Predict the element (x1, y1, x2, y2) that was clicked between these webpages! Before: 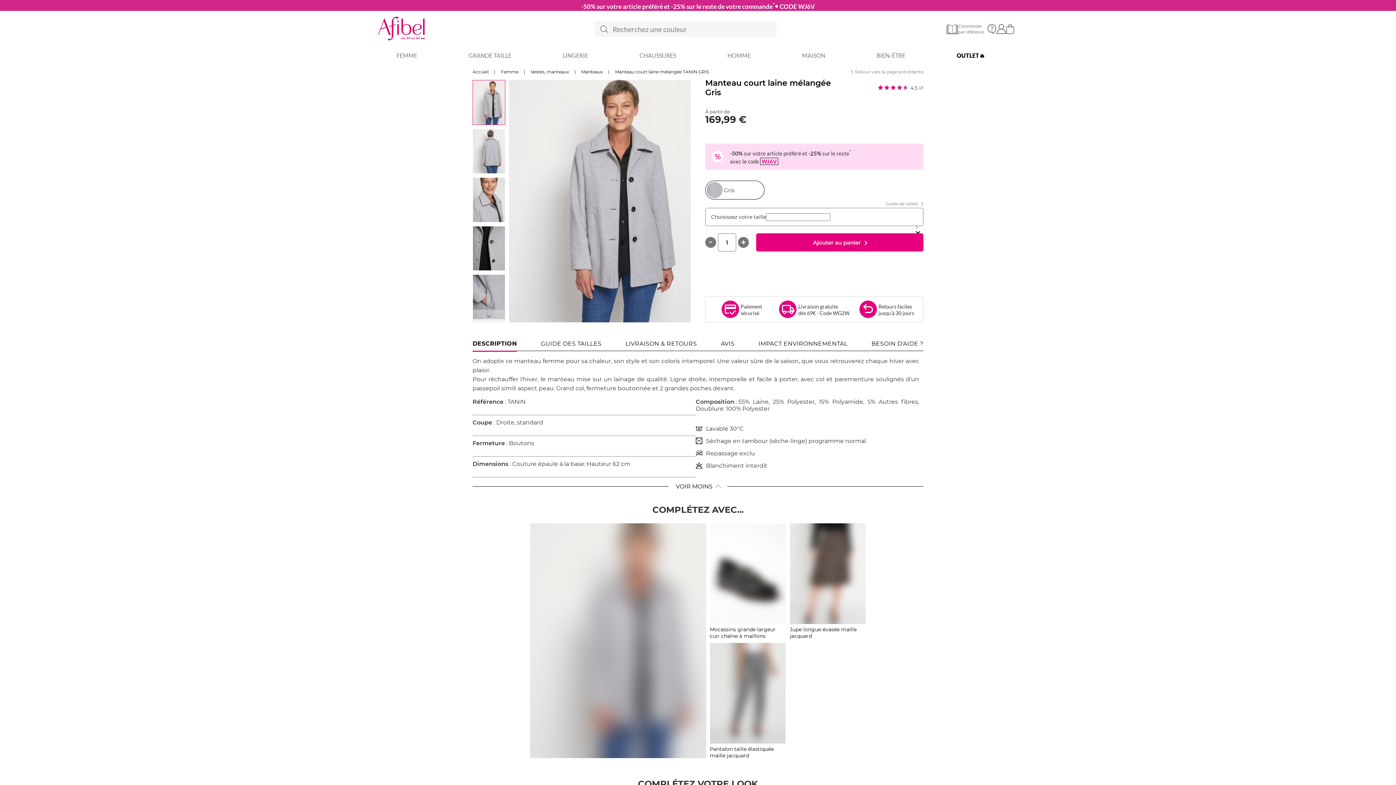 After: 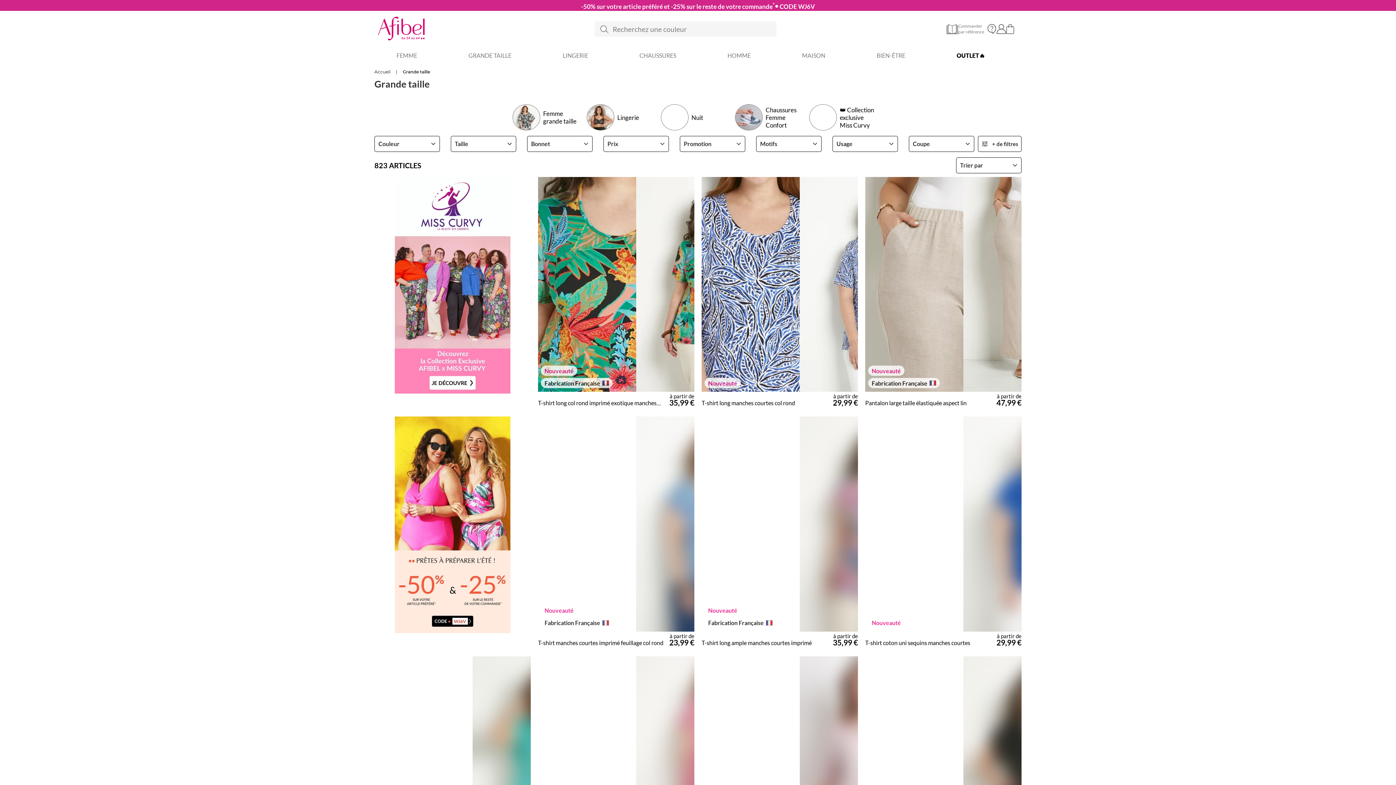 Action: bbox: (442, 48, 537, 62) label: GRANDE TAILLE